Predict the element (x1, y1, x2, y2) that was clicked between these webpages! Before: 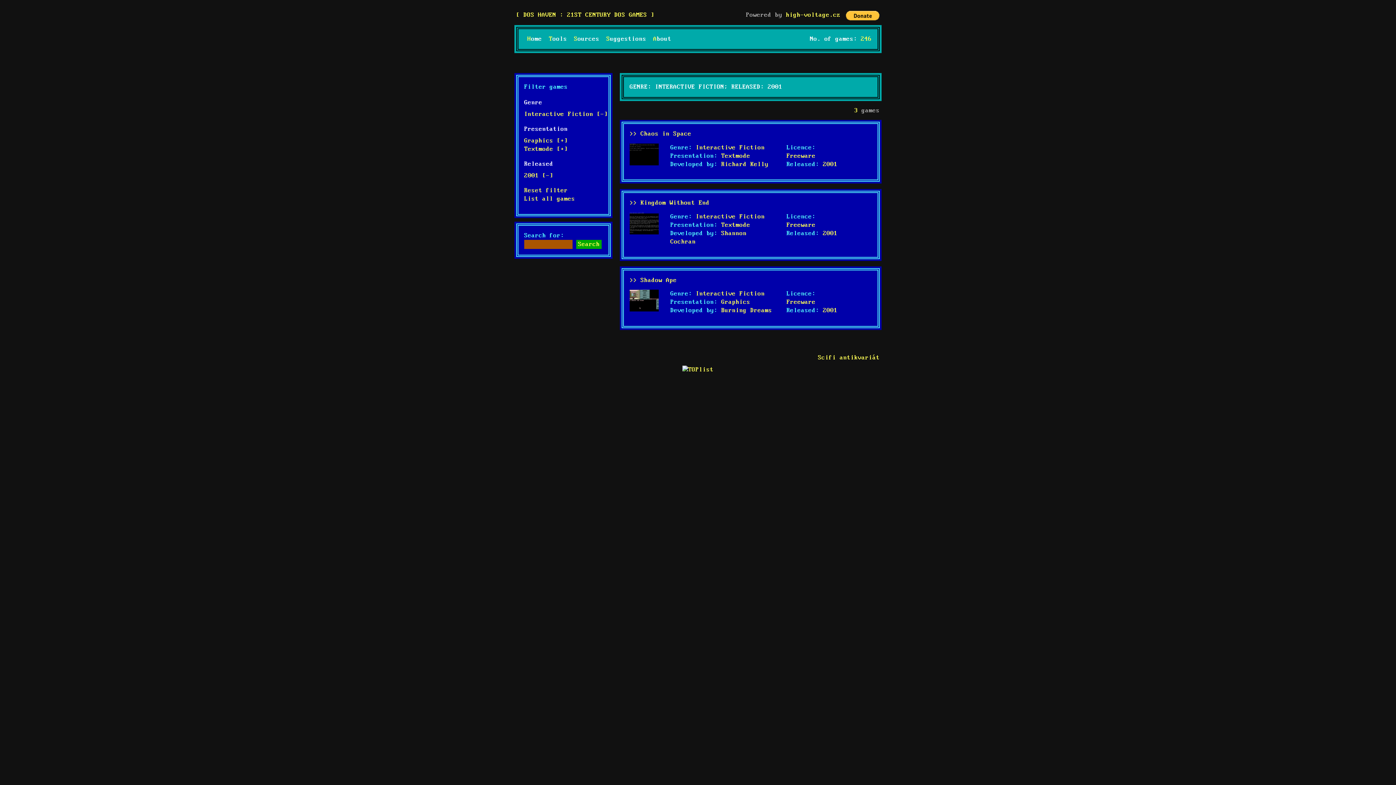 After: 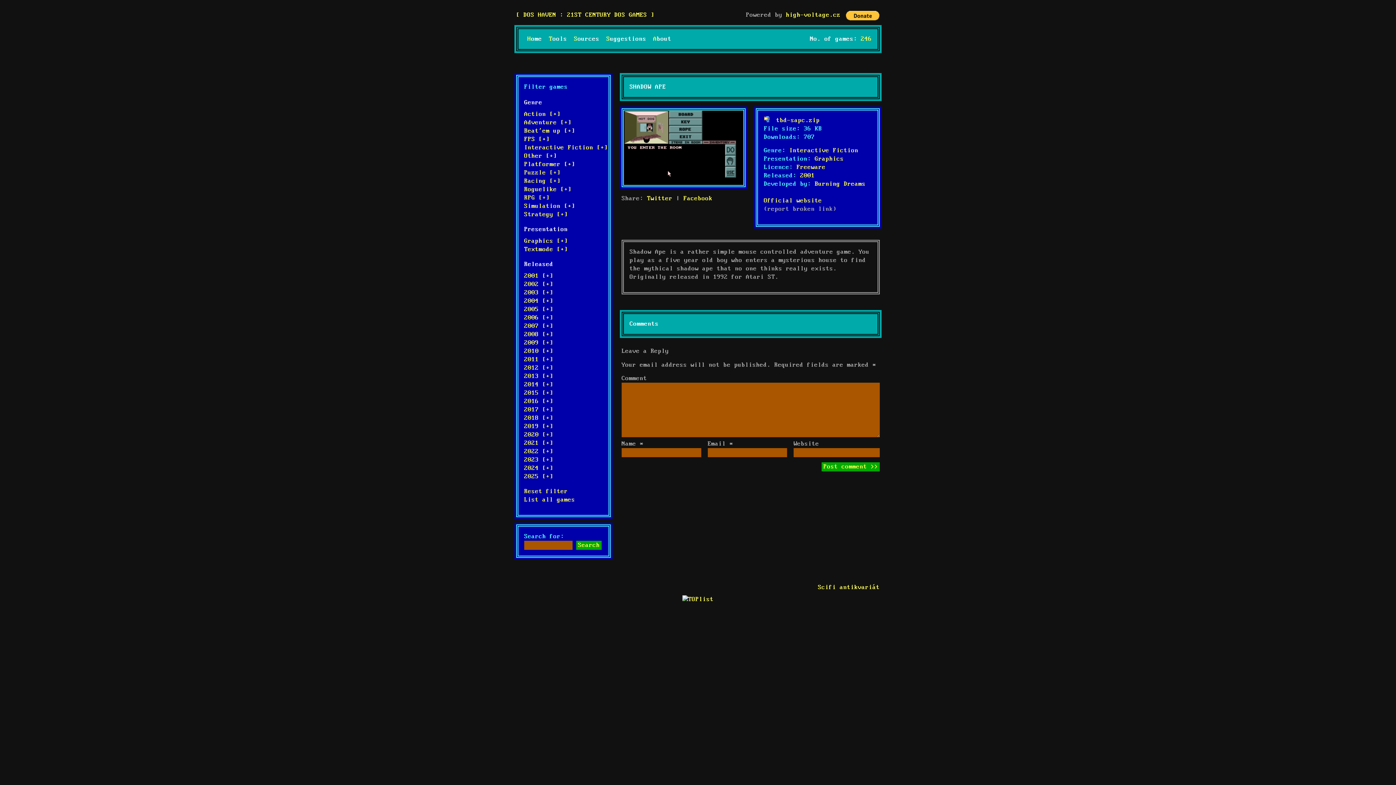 Action: label: >> Shadow Ape bbox: (629, 277, 677, 283)